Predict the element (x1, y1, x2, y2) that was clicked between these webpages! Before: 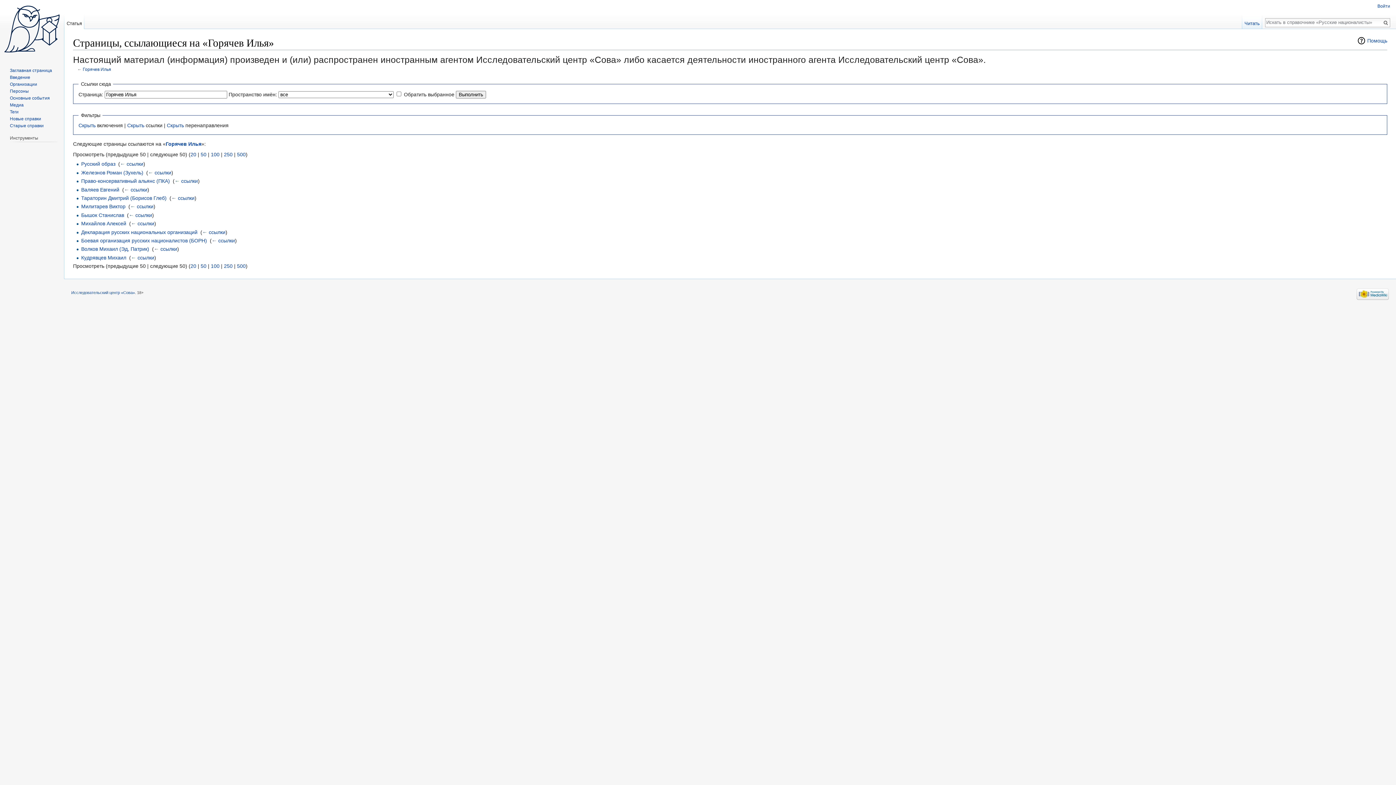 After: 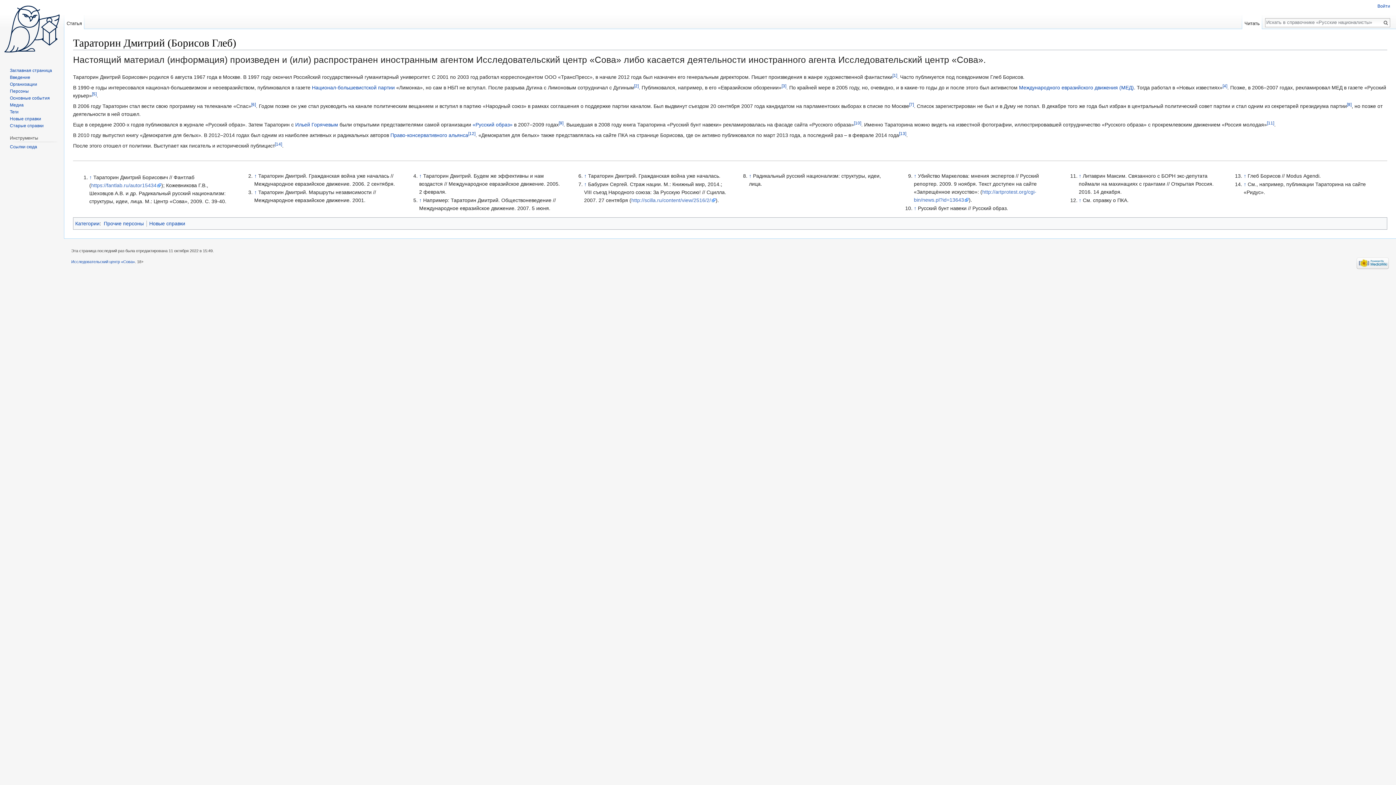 Action: label: Тараторин Дмитрий (Борисов Глеб) bbox: (81, 195, 166, 201)